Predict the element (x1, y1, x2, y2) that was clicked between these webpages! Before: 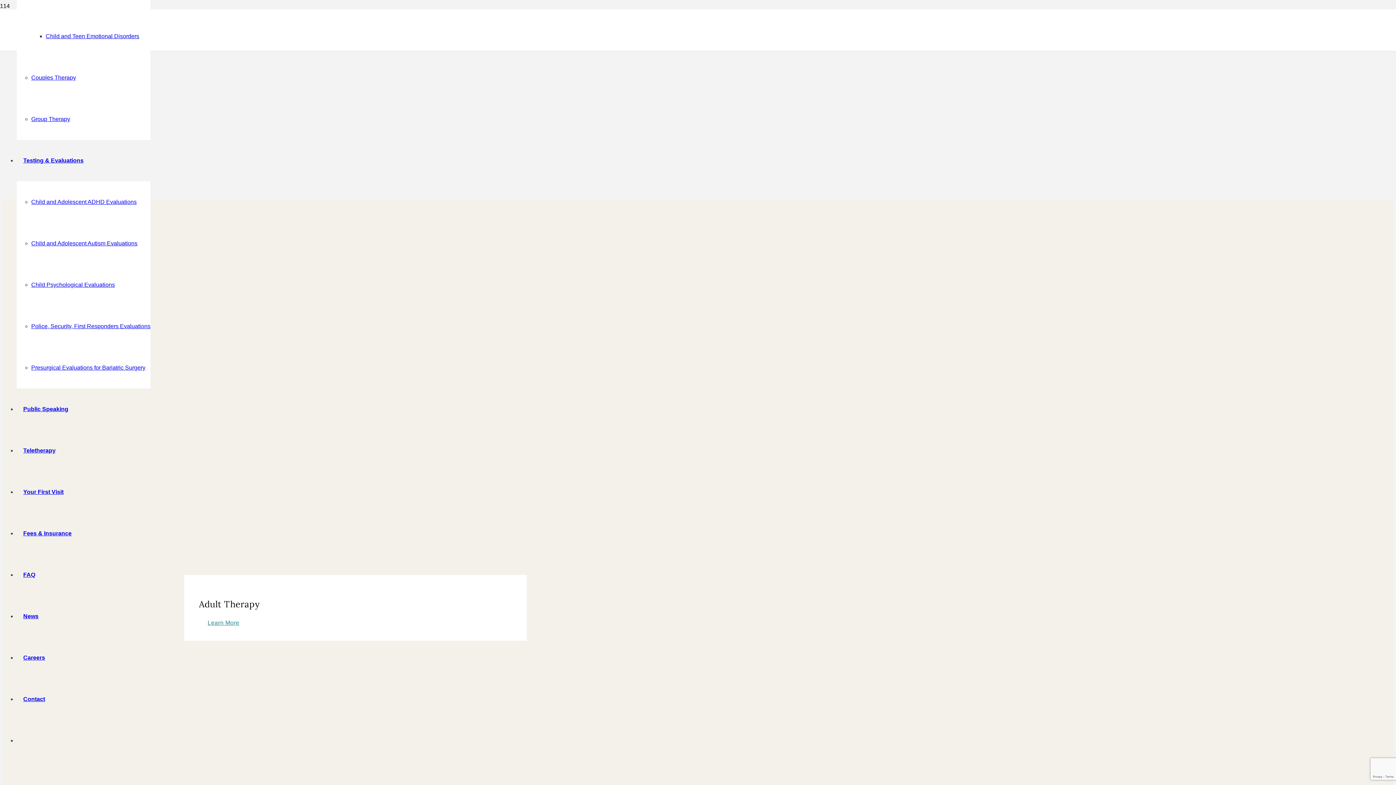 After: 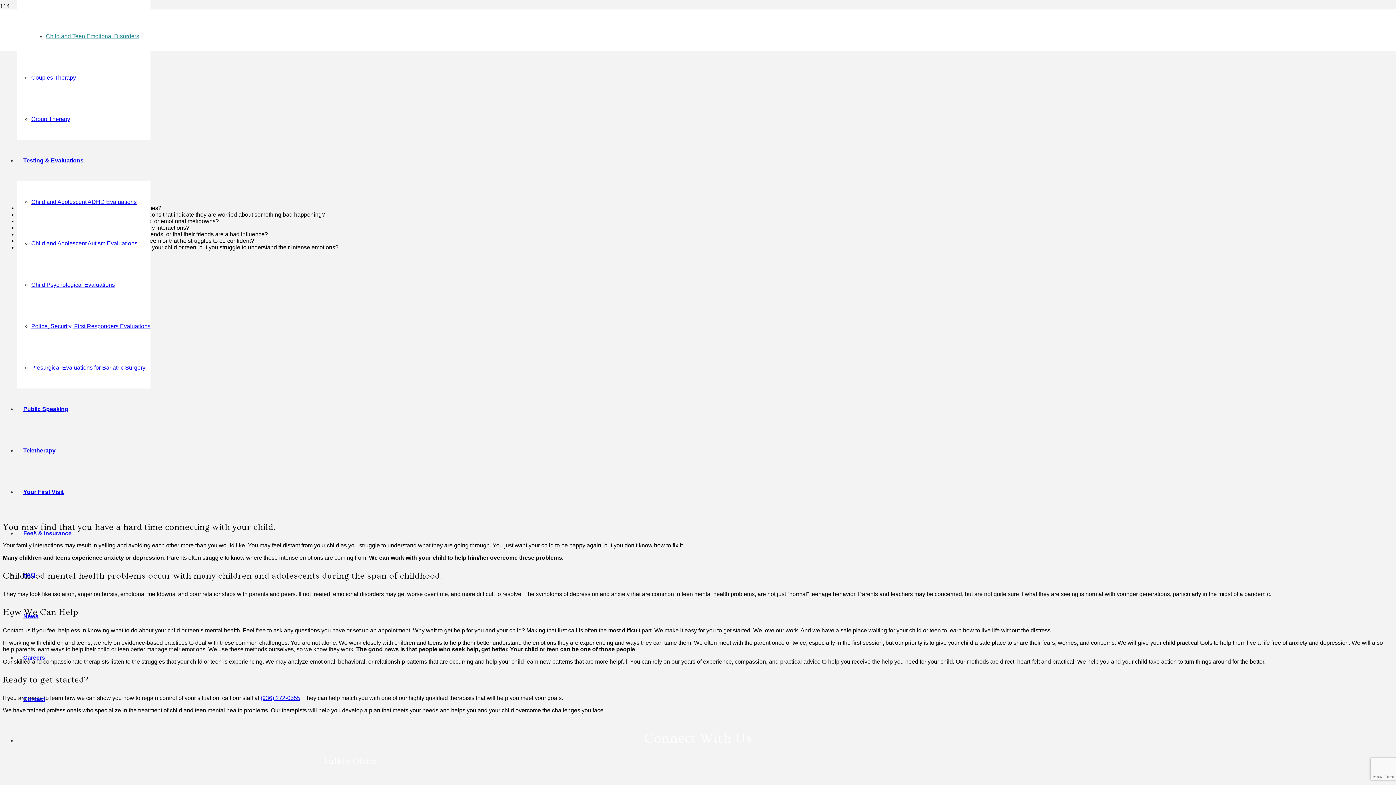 Action: label: Child and Teen Emotional Disorders bbox: (45, 32, 139, 39)